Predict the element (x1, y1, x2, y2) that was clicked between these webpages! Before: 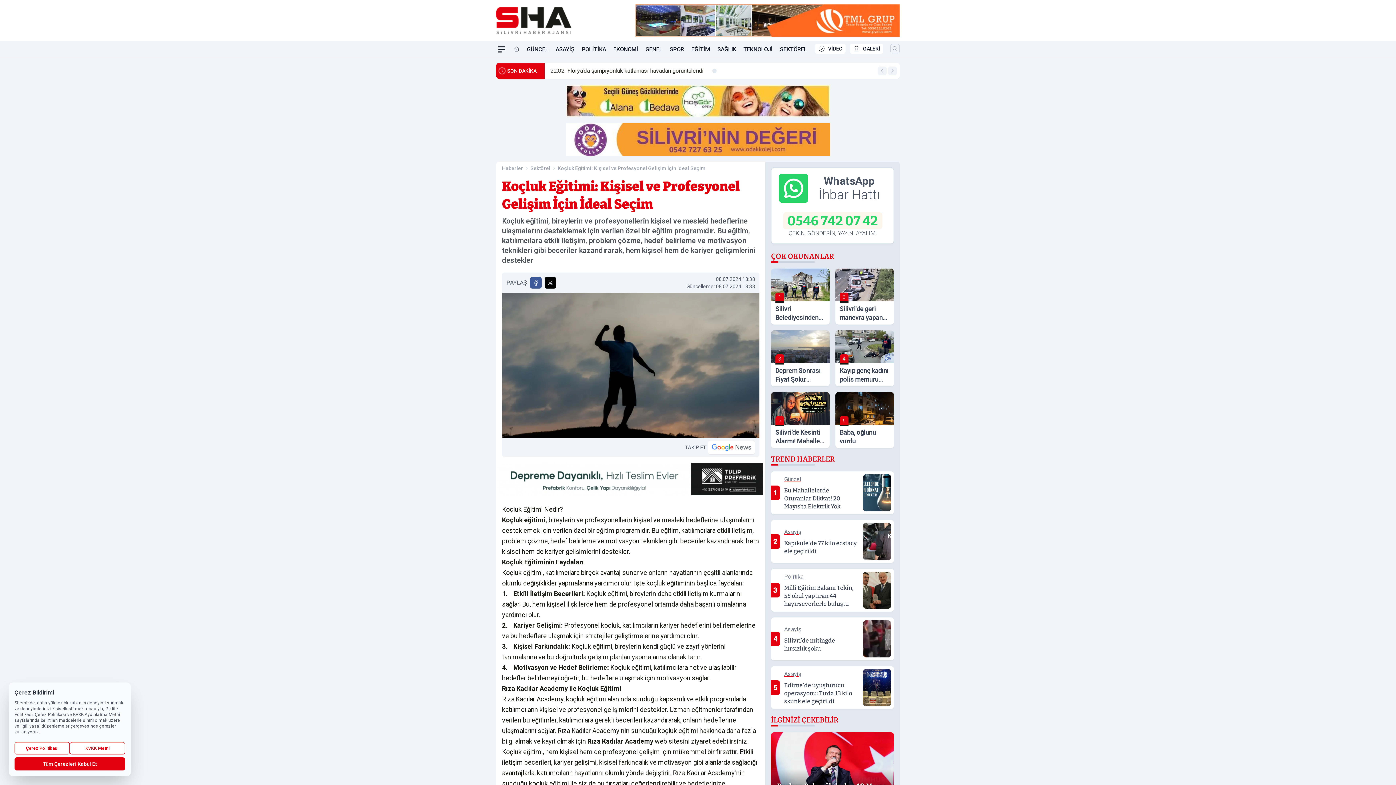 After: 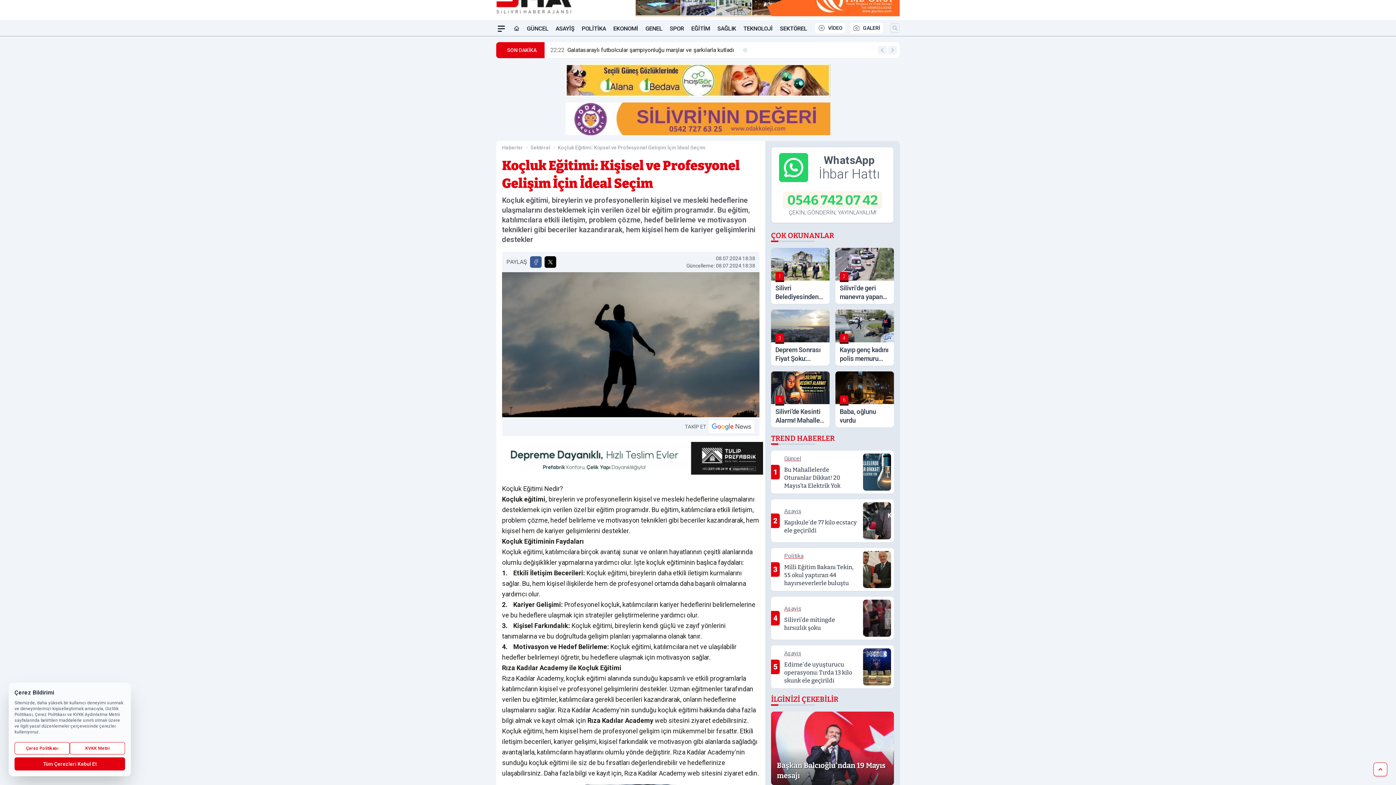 Action: label: Başkan Balcıoğlu'ndan 19 Mayıs mesajı bbox: (771, 732, 894, 806)